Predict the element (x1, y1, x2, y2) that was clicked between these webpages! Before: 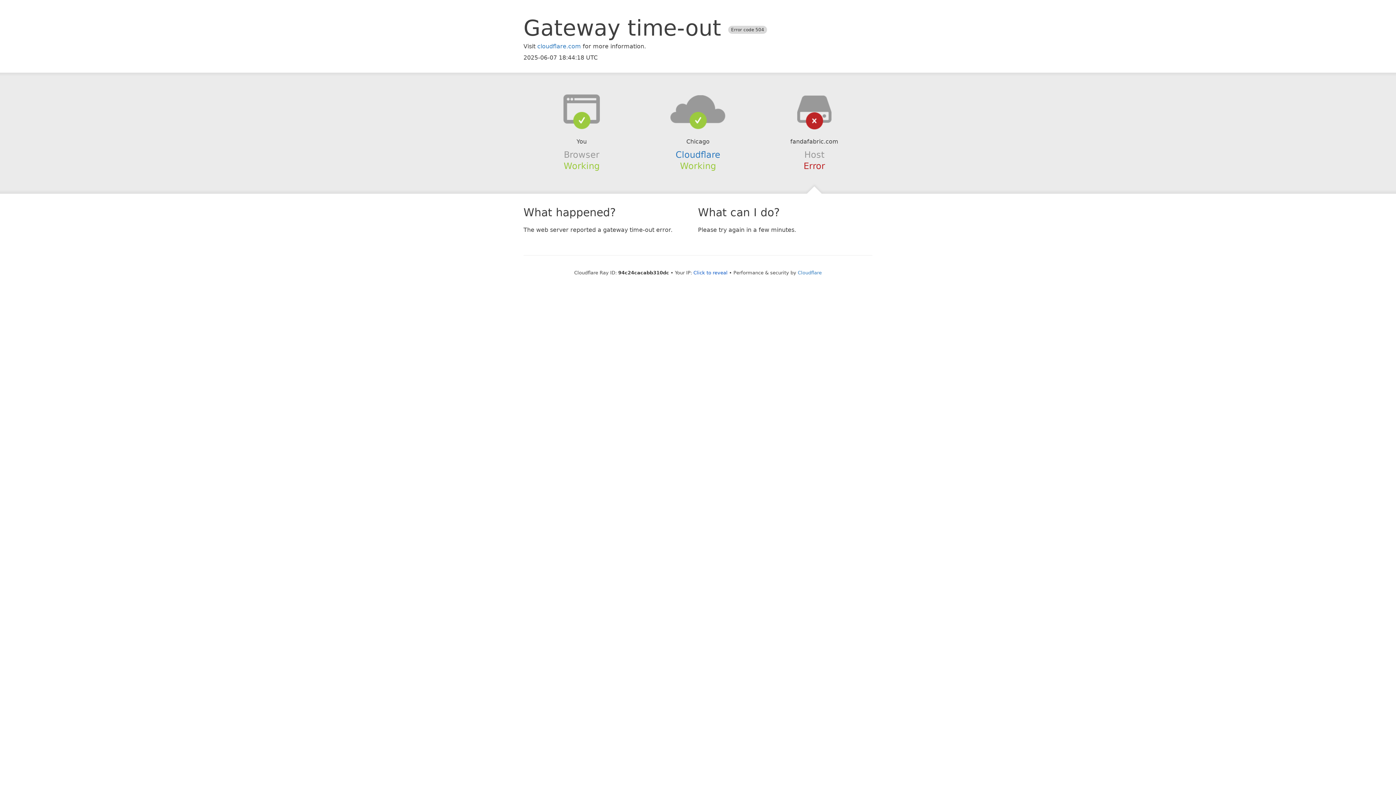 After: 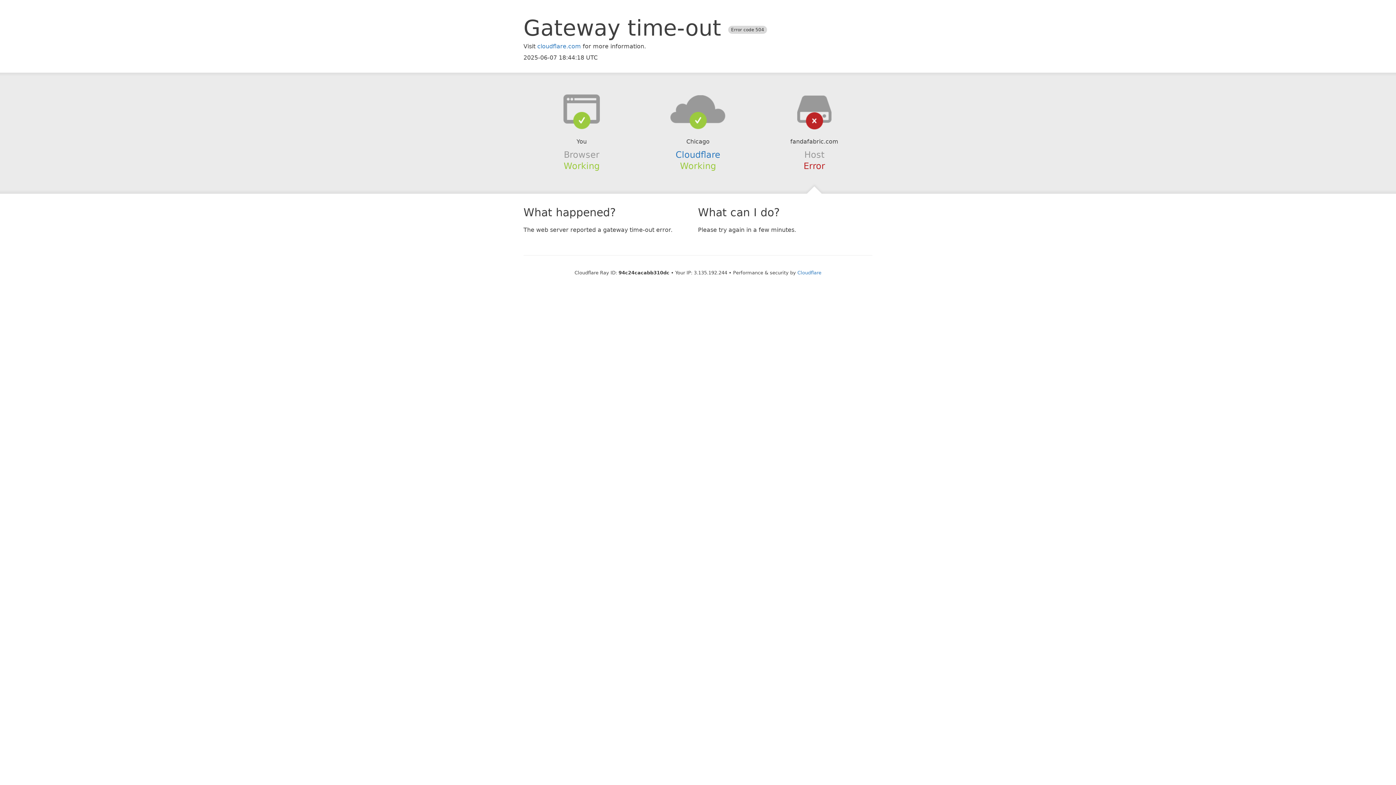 Action: label: Click to reveal bbox: (693, 270, 727, 275)